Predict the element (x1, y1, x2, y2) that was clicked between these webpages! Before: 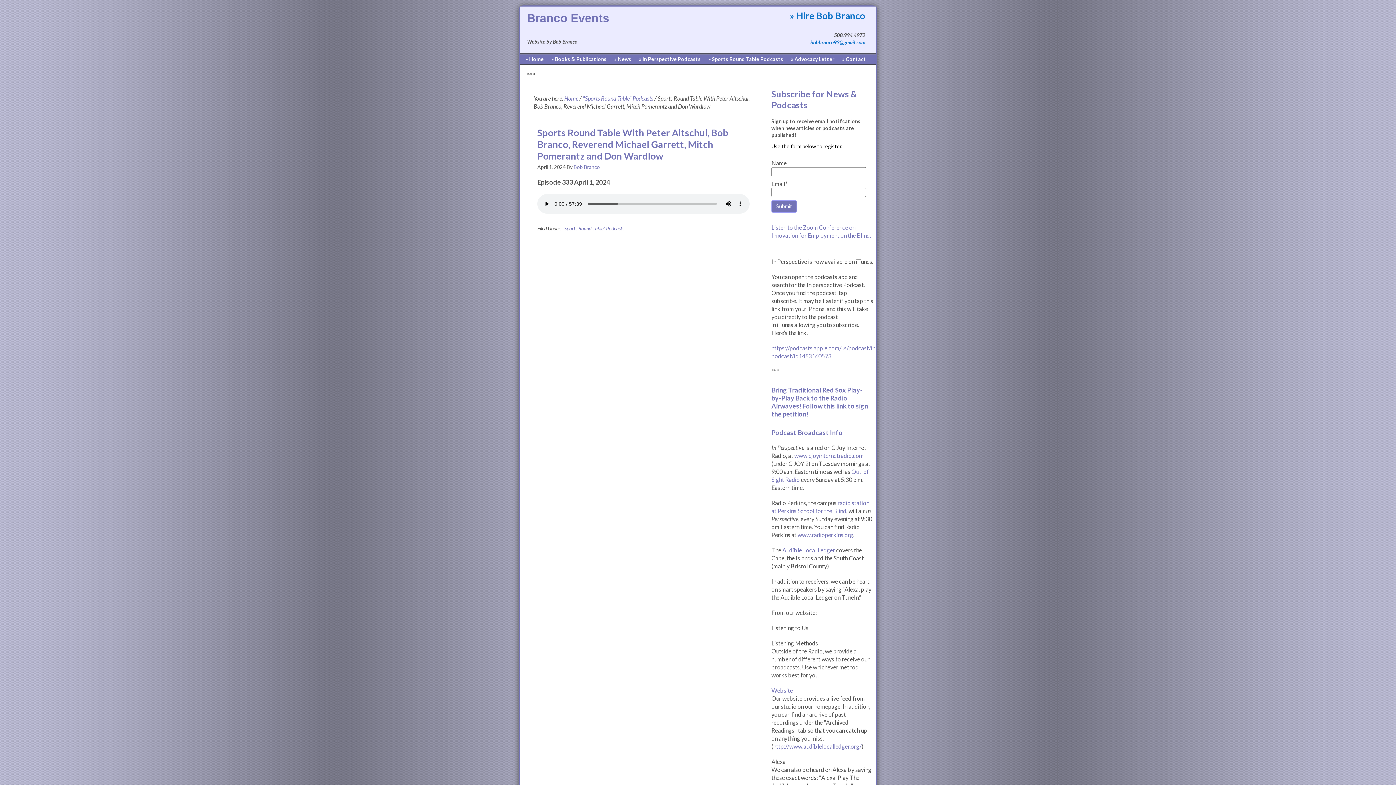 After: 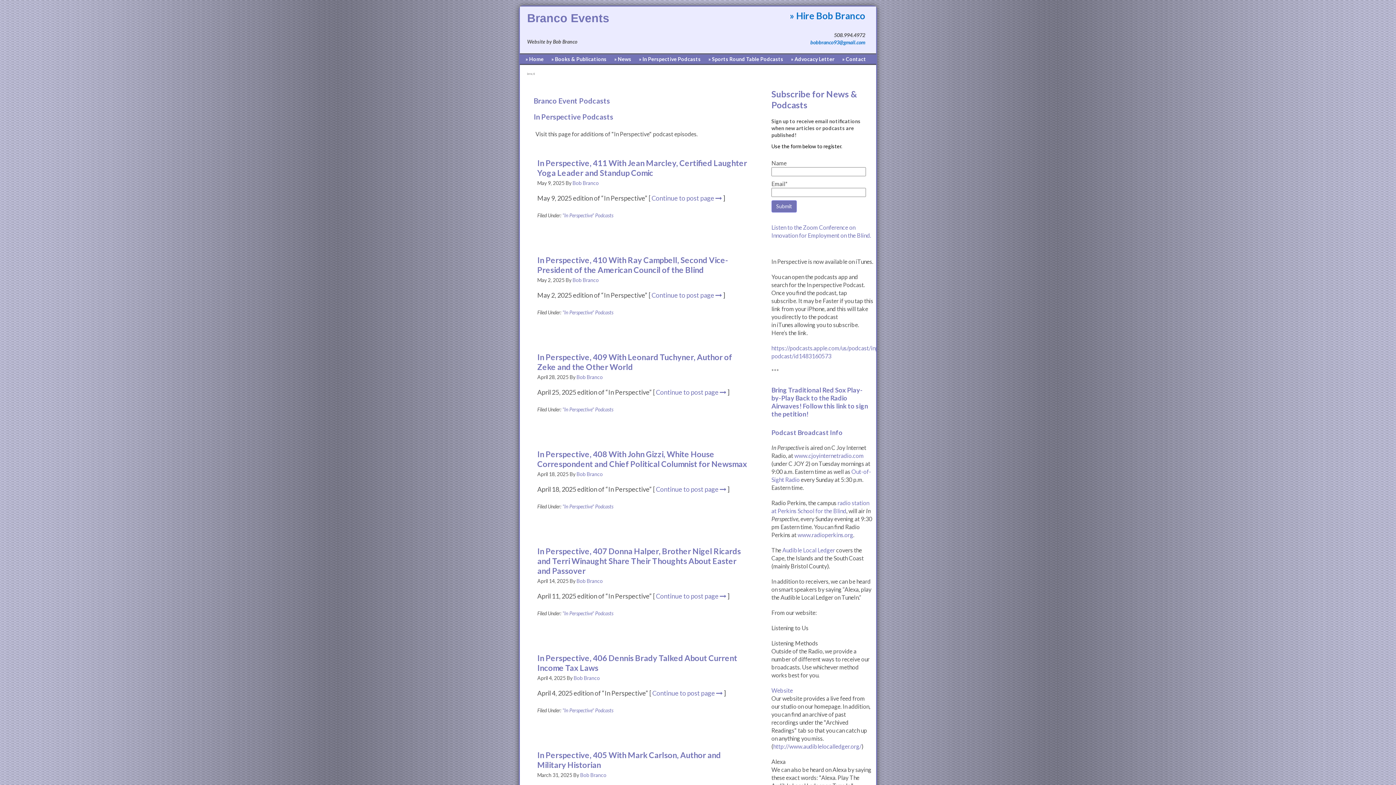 Action: label: » In Perspective Podcasts bbox: (638, 54, 702, 64)